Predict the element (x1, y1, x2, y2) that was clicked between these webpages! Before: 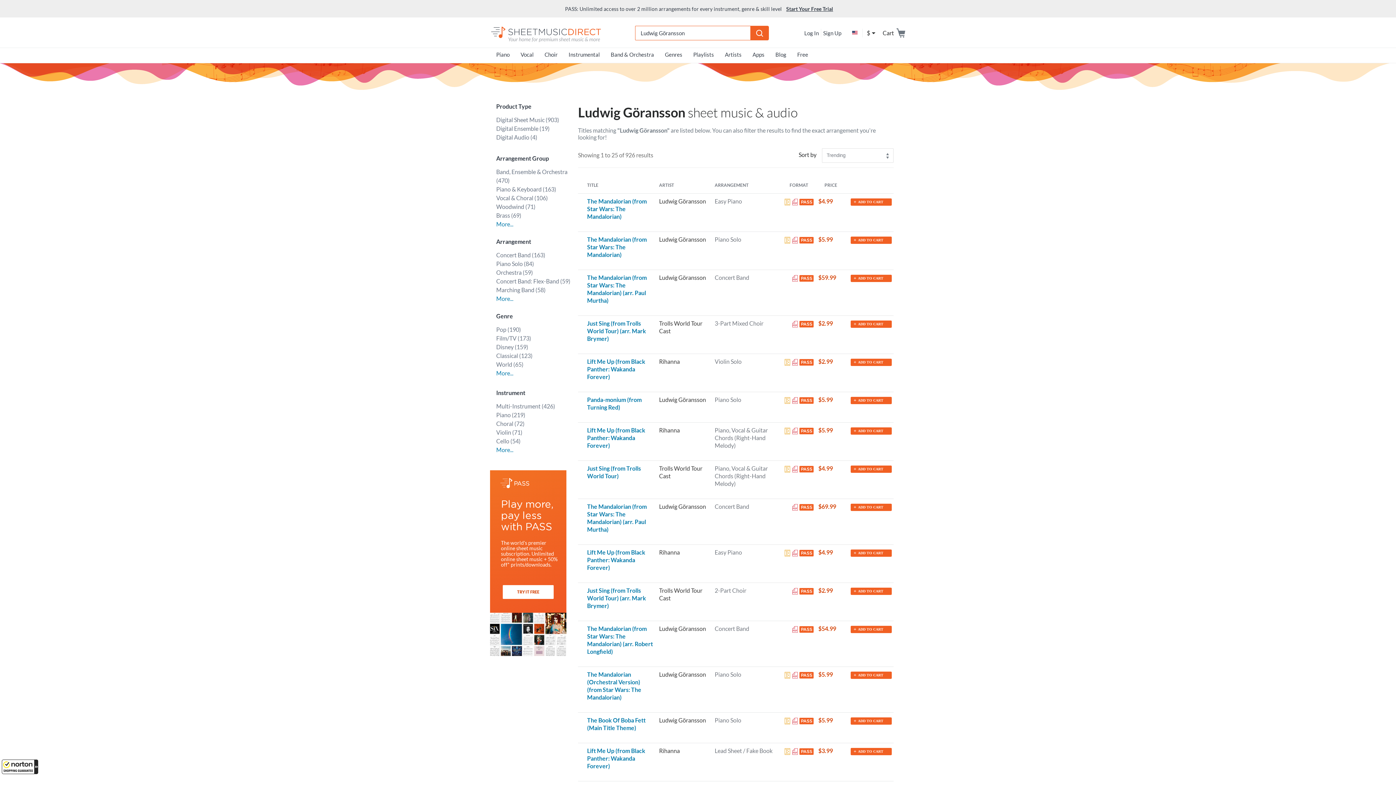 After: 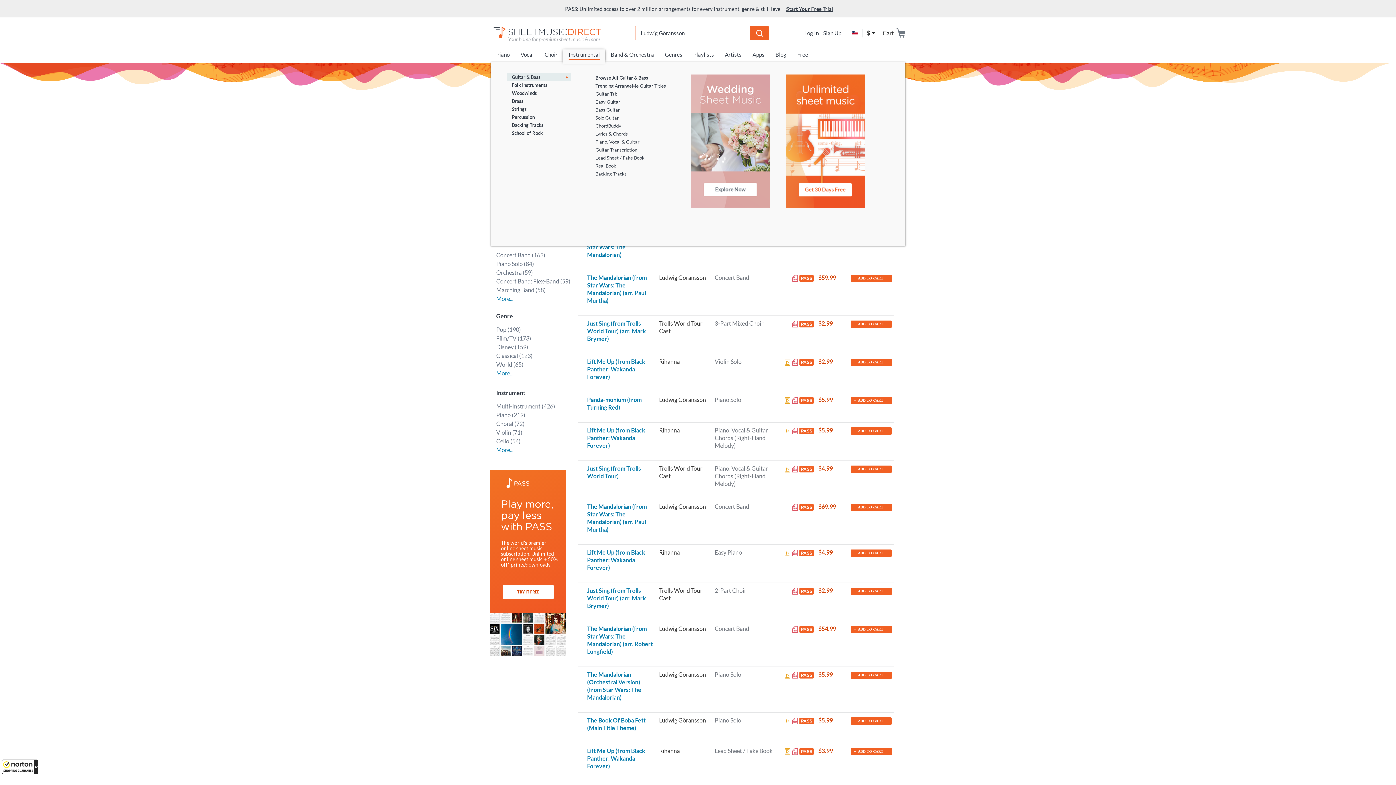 Action: bbox: (563, 49, 605, 62) label: Instrumental
(current)